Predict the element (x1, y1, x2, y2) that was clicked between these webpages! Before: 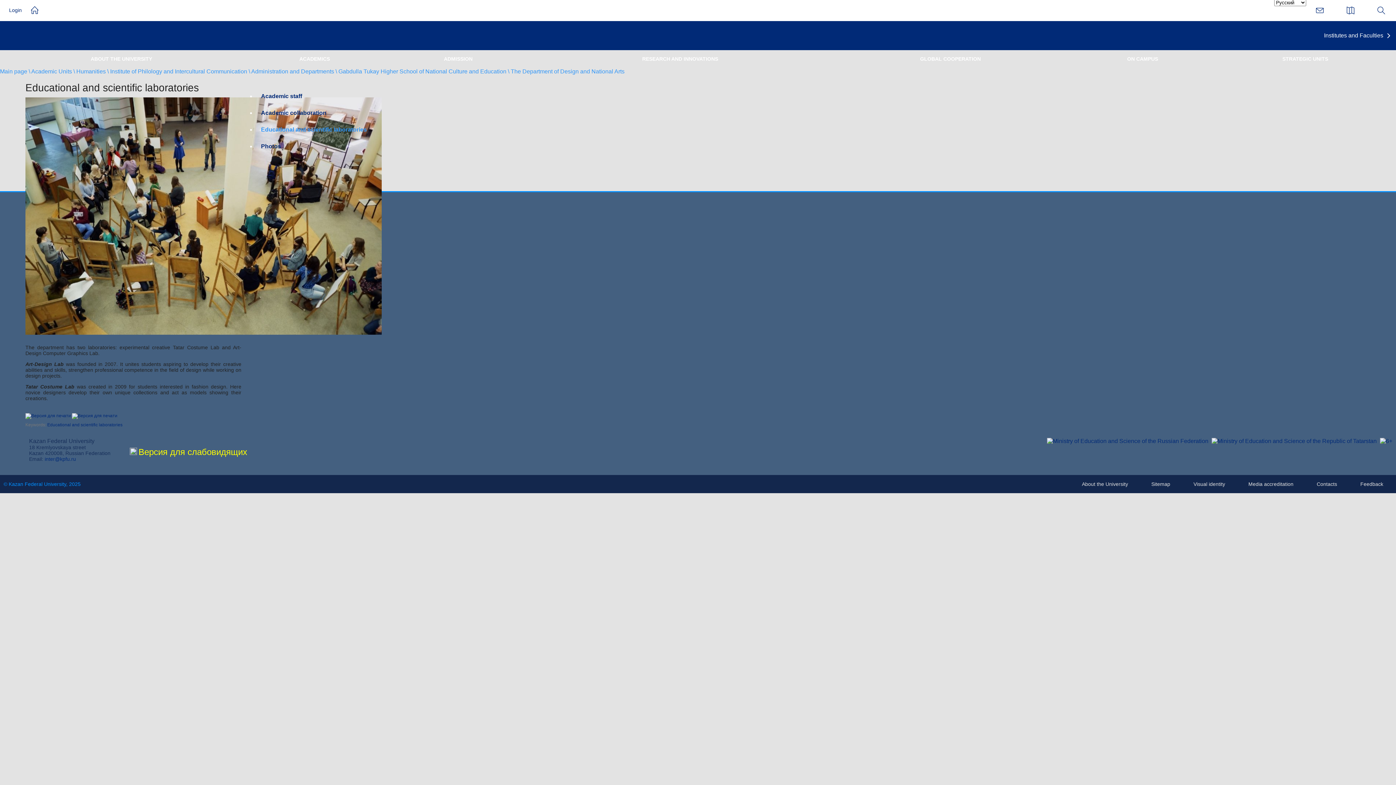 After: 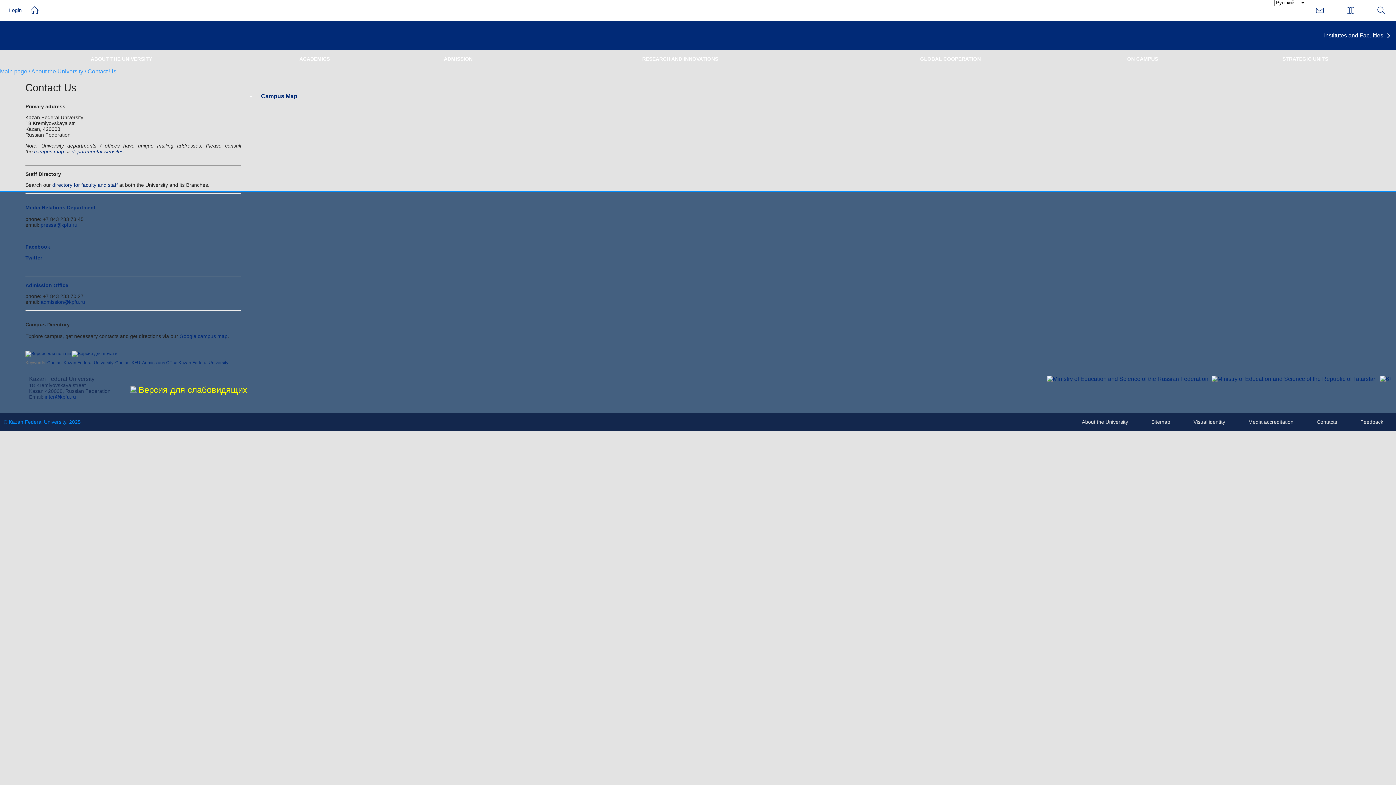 Action: label: About the University bbox: (1080, 475, 1130, 493)